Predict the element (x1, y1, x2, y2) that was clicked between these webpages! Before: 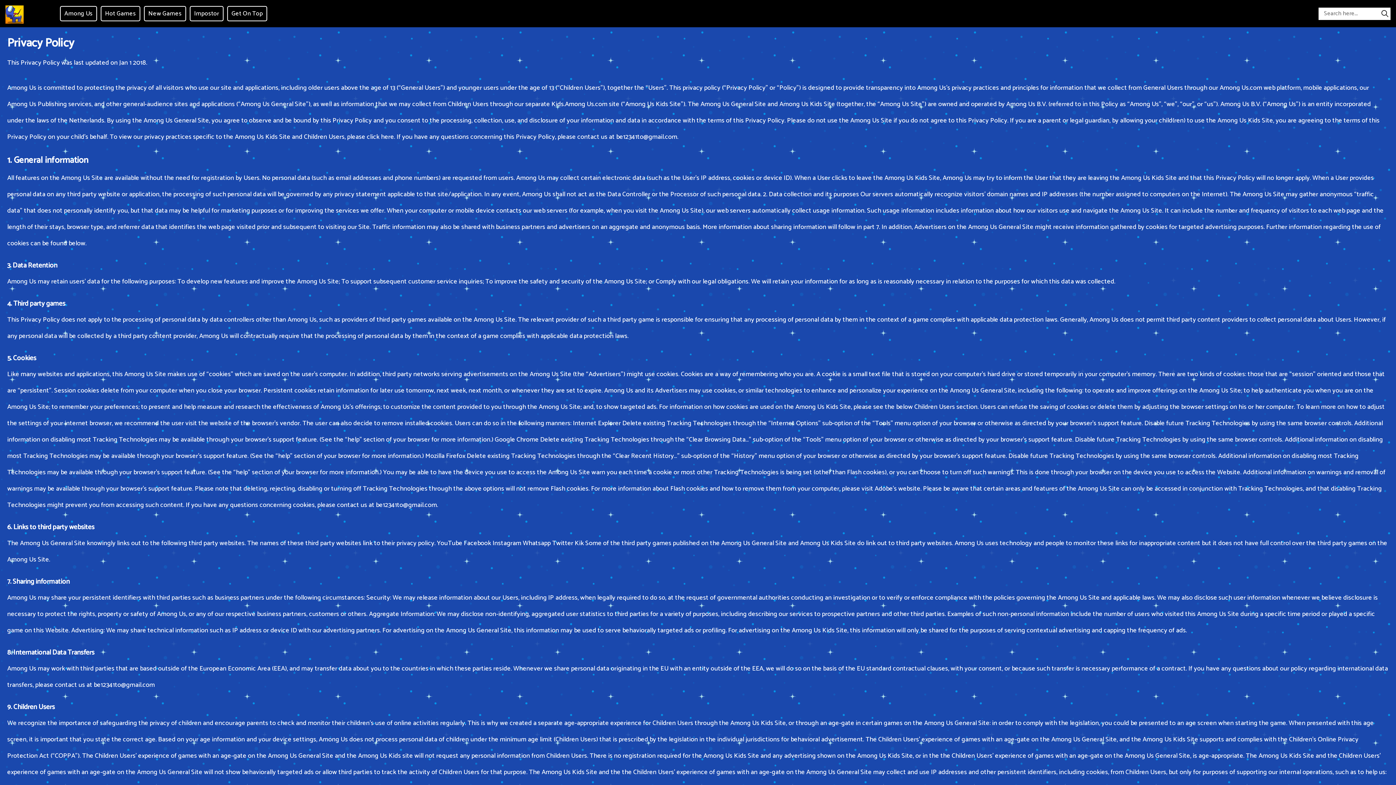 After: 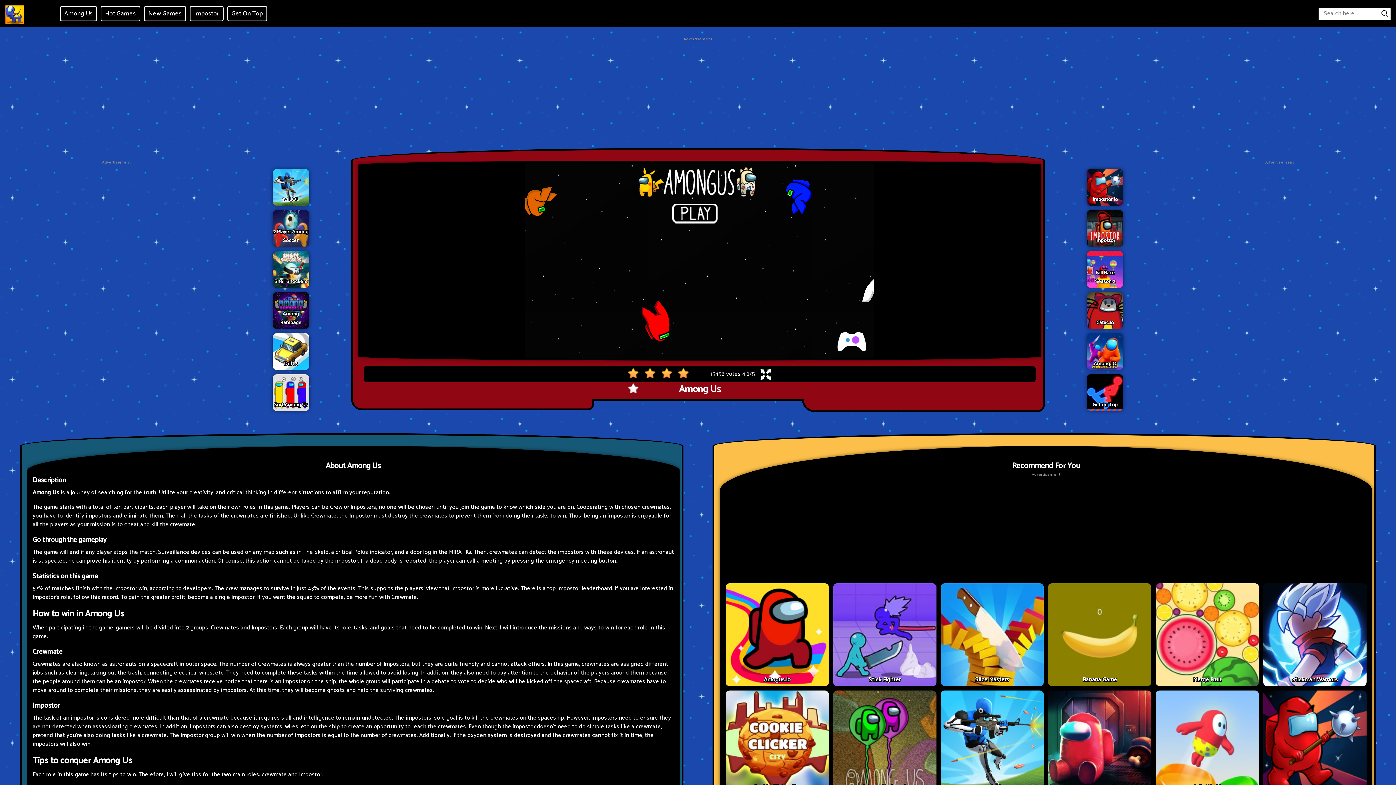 Action: bbox: (189, 5, 223, 21) label: Impostor